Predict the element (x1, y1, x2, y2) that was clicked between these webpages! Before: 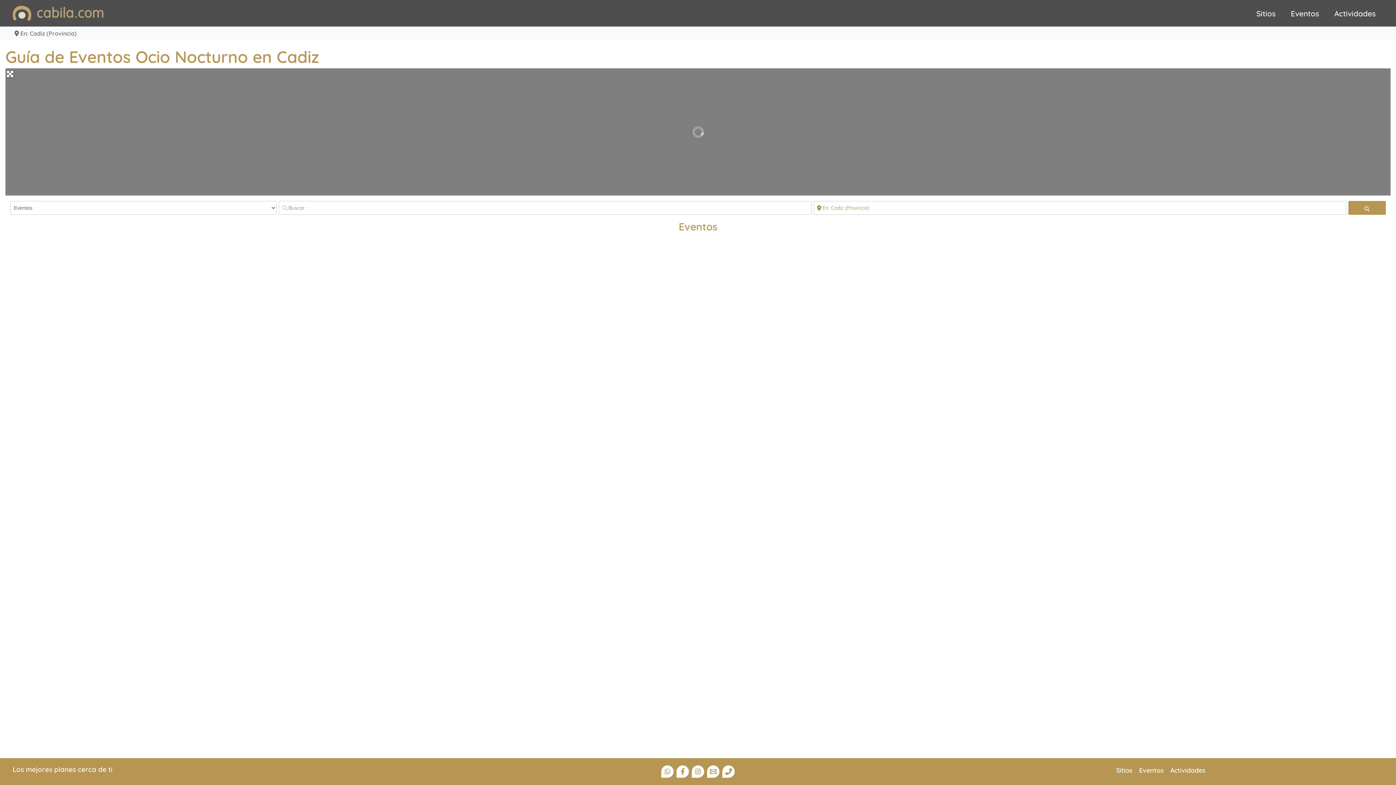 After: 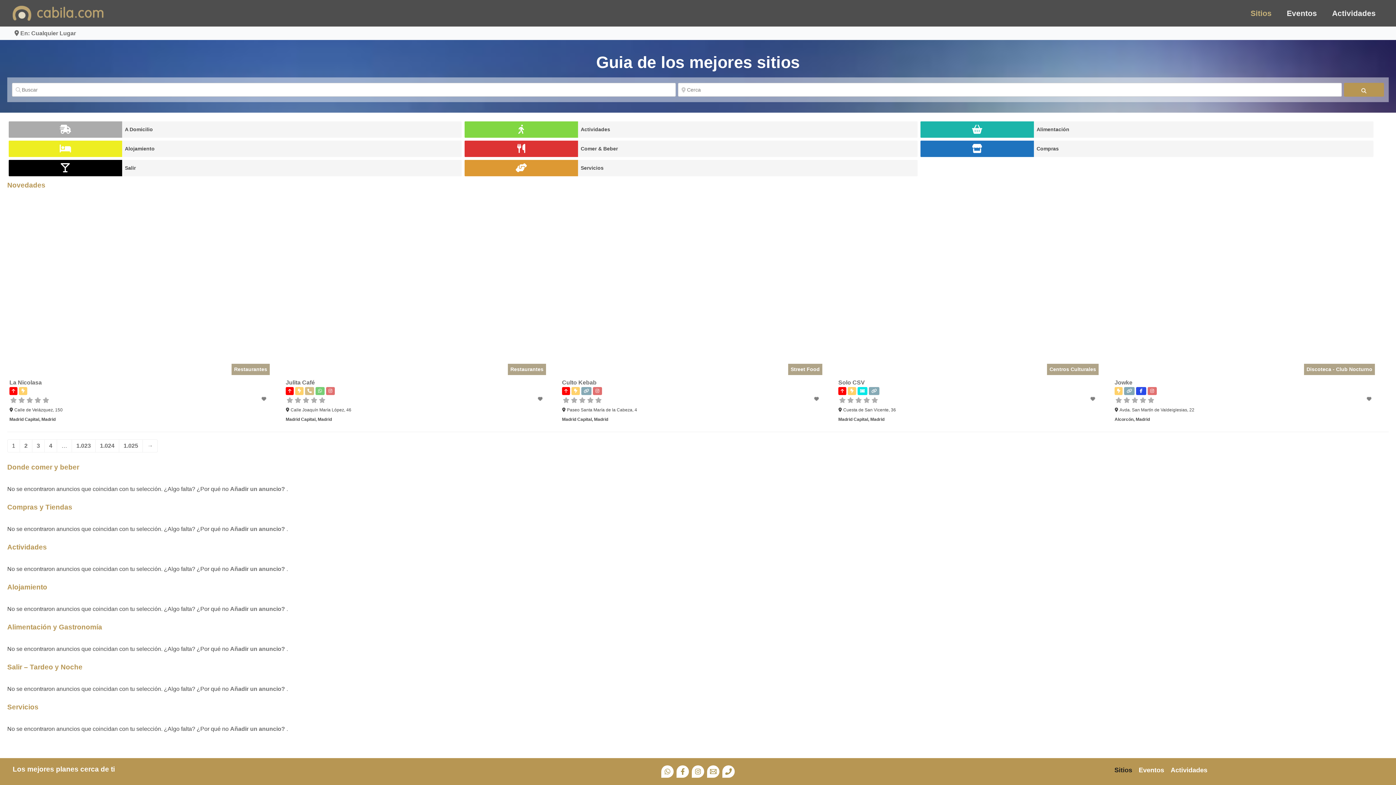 Action: label: Sitios bbox: (1249, 2, 1283, 24)